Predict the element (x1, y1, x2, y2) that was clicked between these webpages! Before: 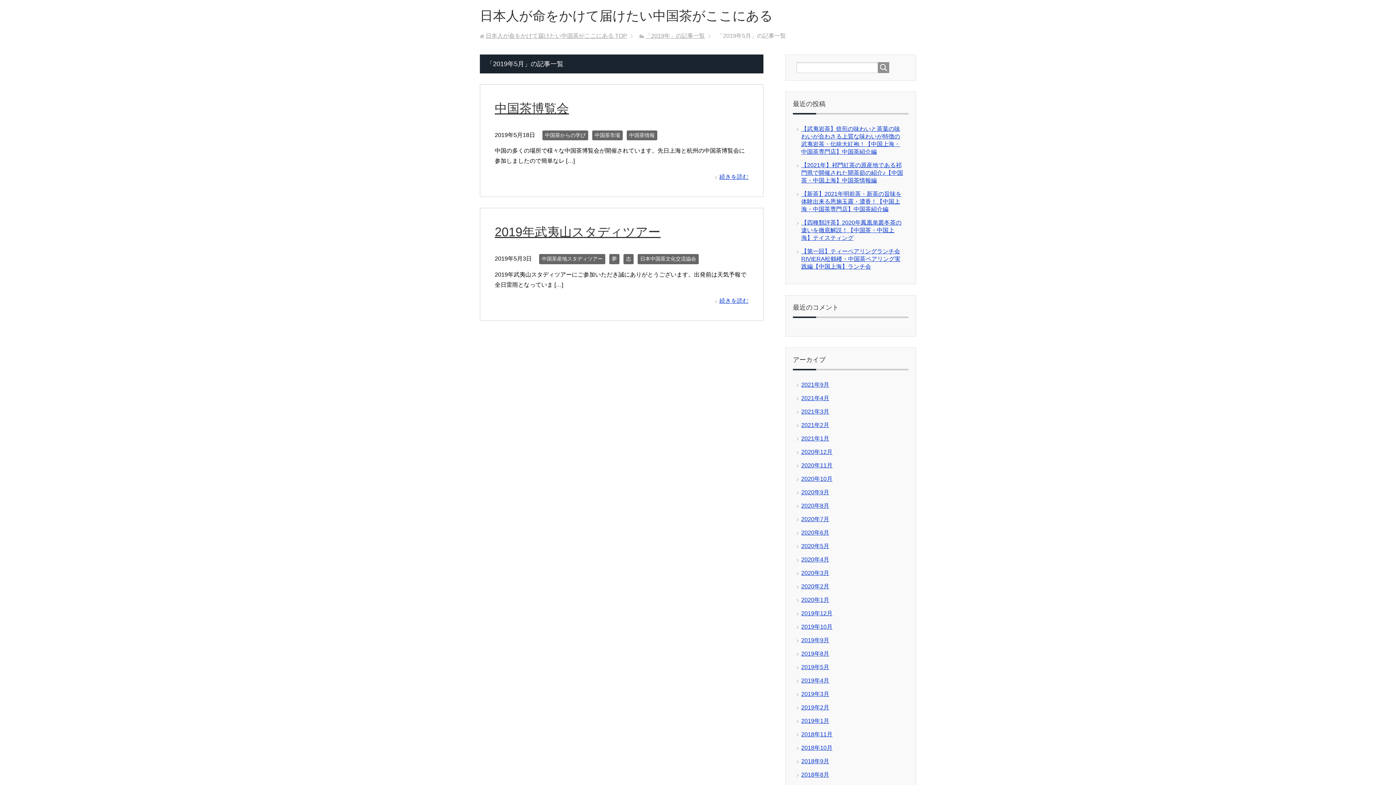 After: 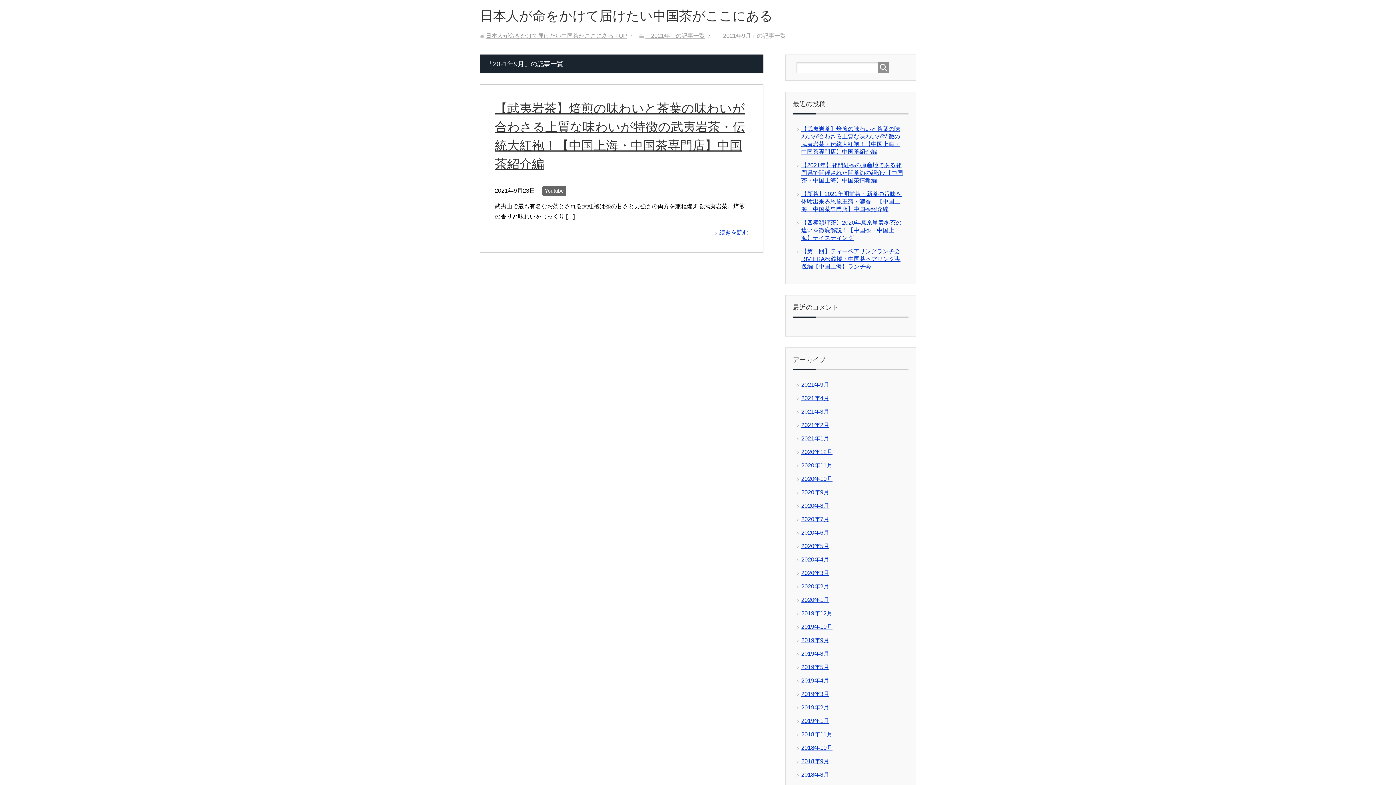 Action: bbox: (801, 381, 829, 388) label: 2021年9月